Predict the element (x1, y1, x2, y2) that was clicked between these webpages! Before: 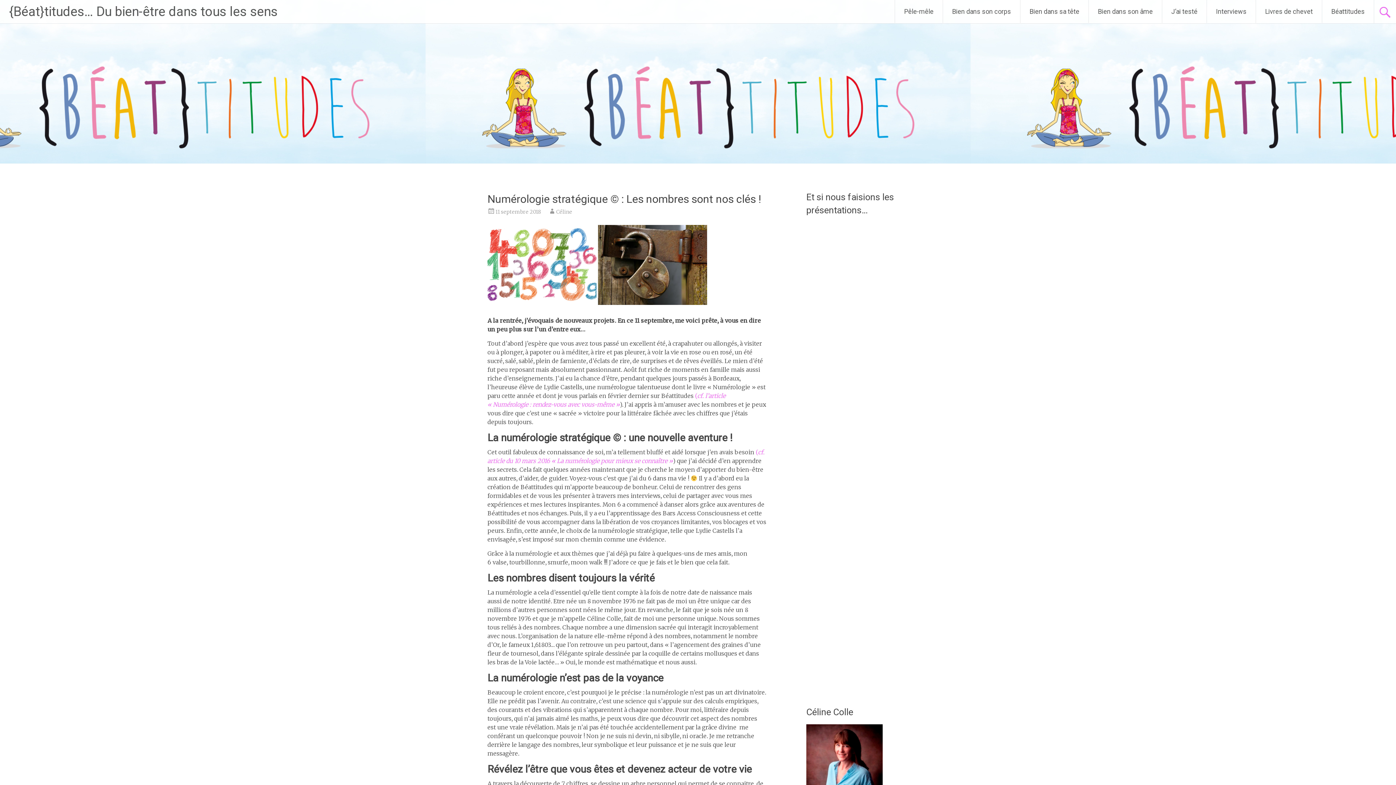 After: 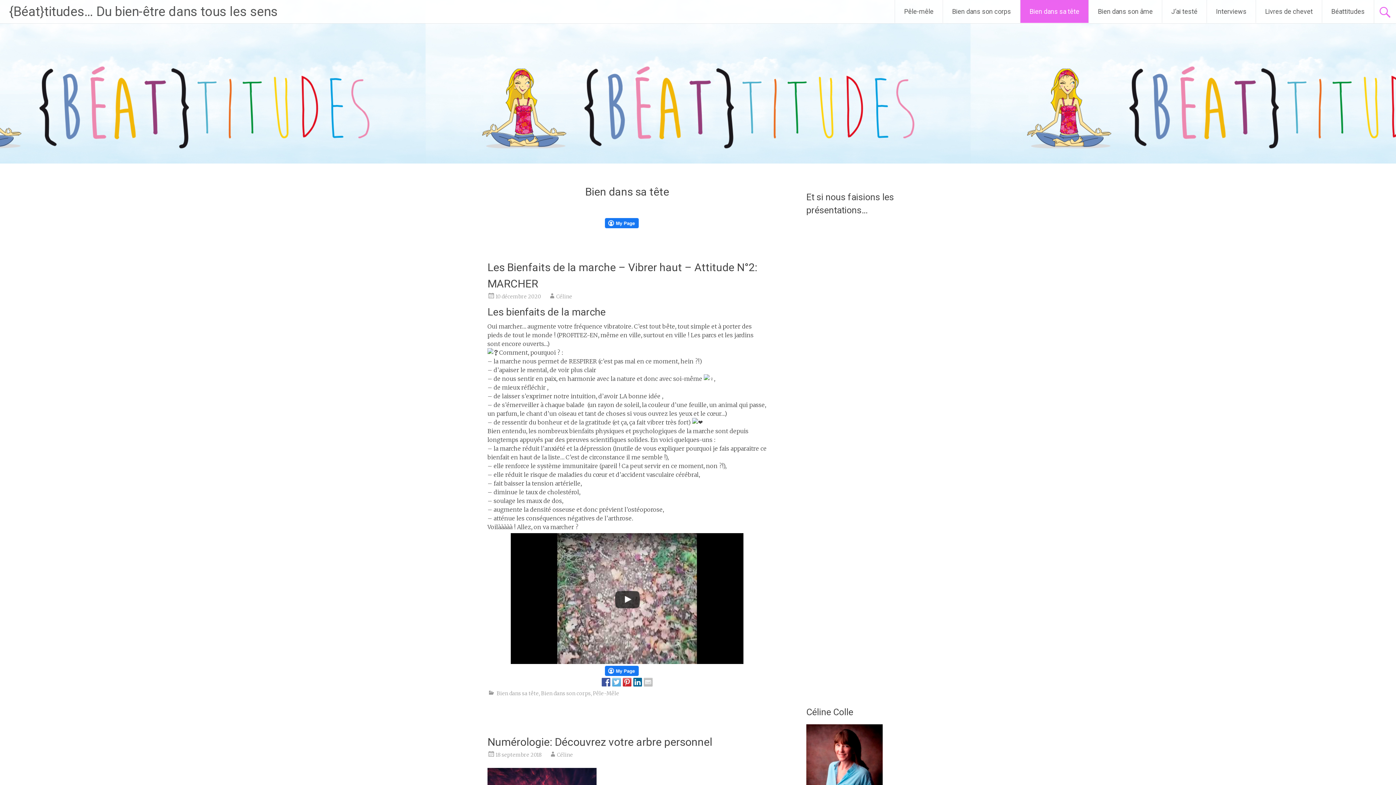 Action: bbox: (1020, 0, 1088, 22) label: Bien dans sa tête